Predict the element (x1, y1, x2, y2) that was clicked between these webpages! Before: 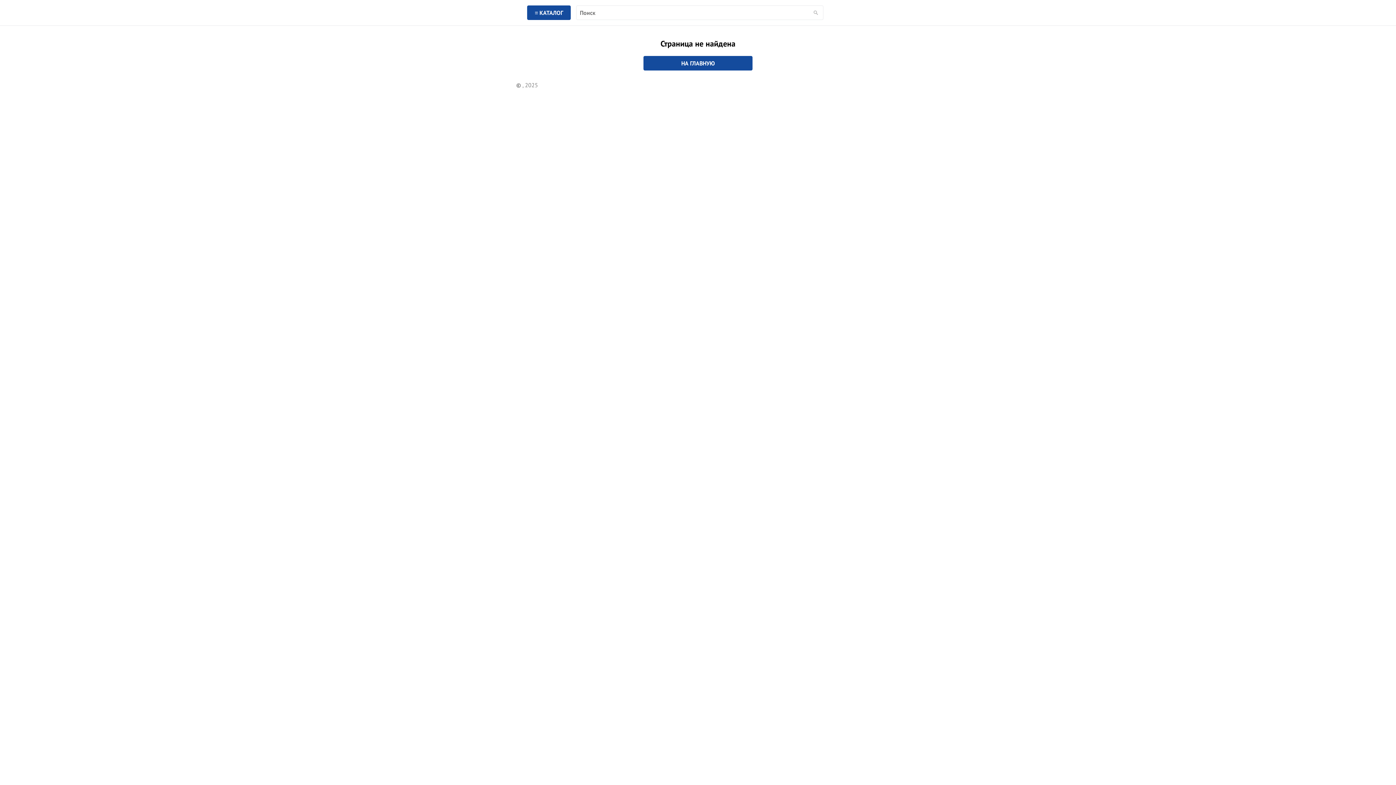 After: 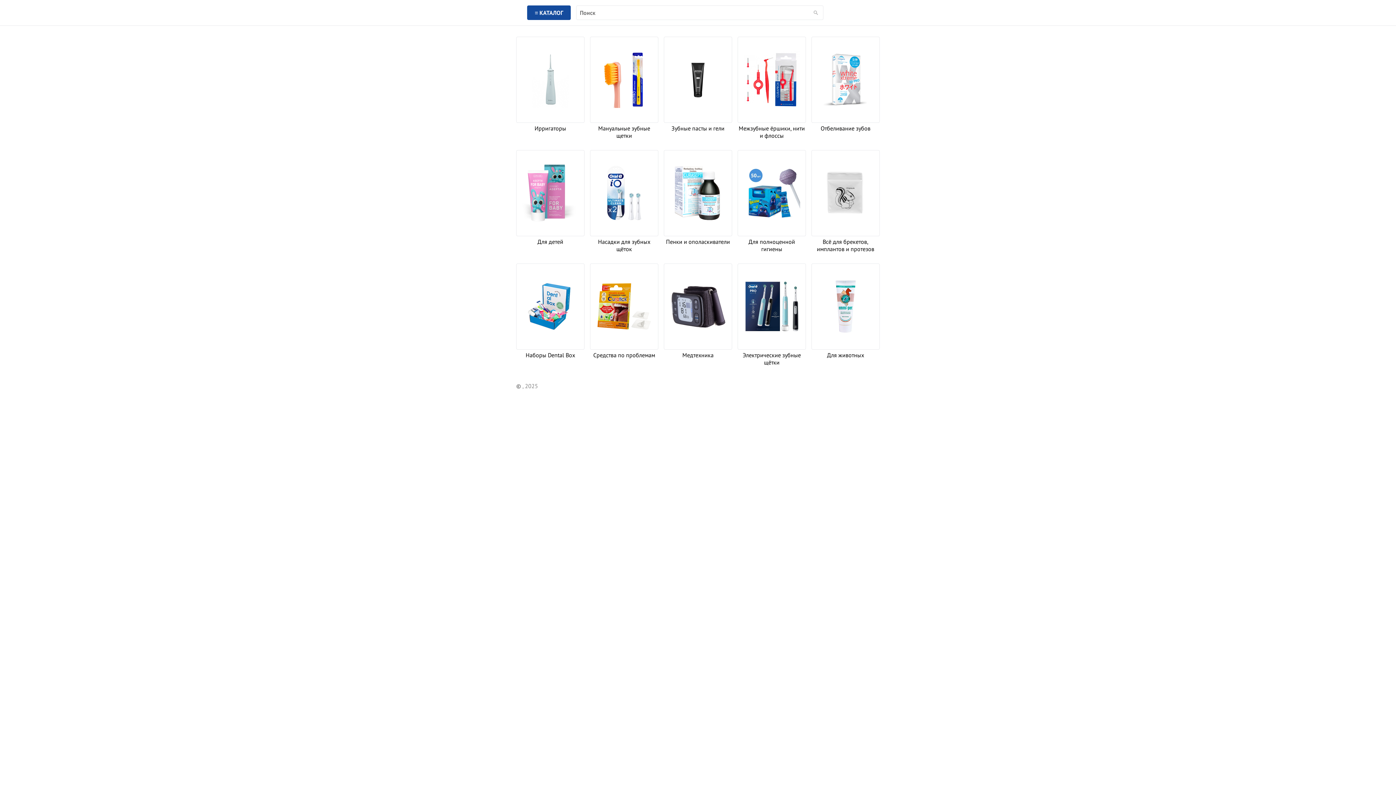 Action: label: НА ГЛАВНУЮ bbox: (521, 56, 874, 70)